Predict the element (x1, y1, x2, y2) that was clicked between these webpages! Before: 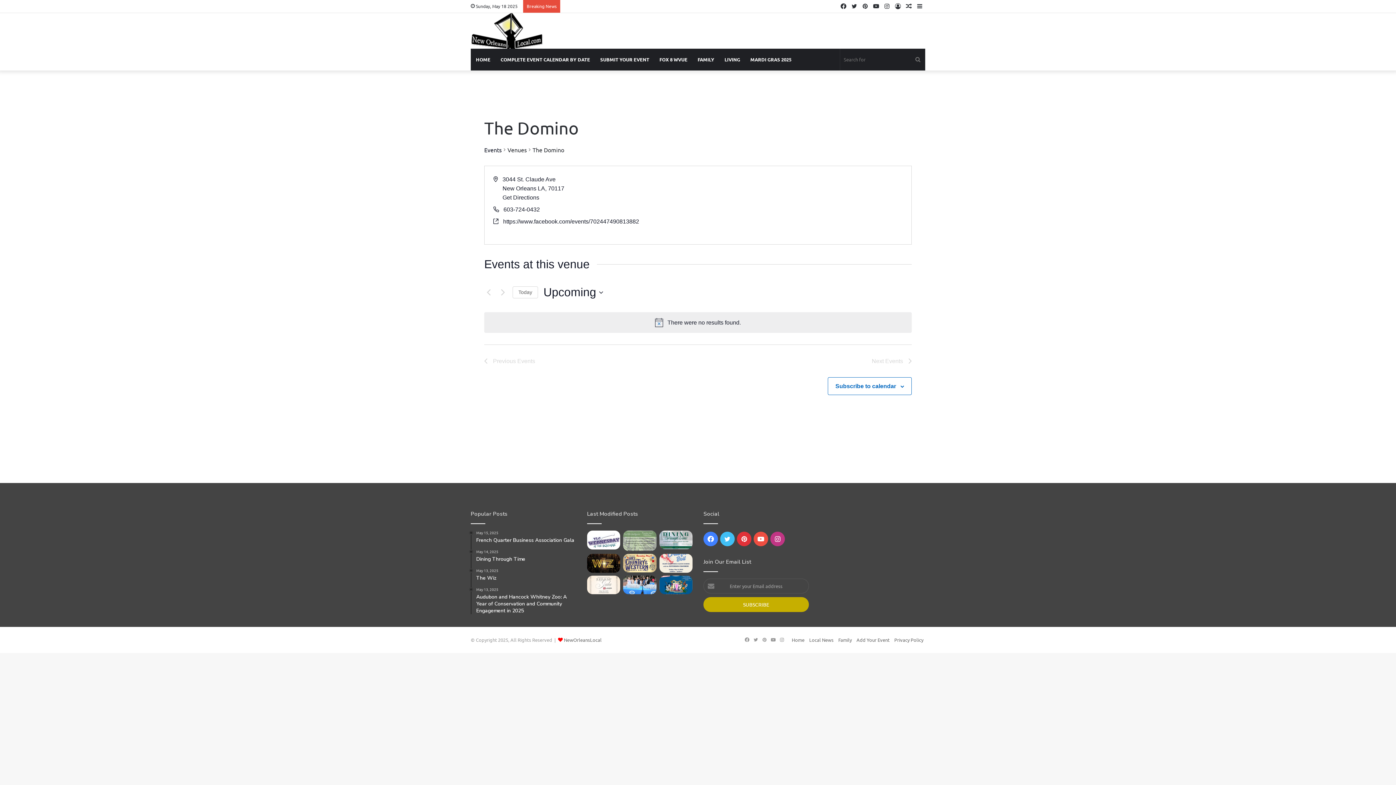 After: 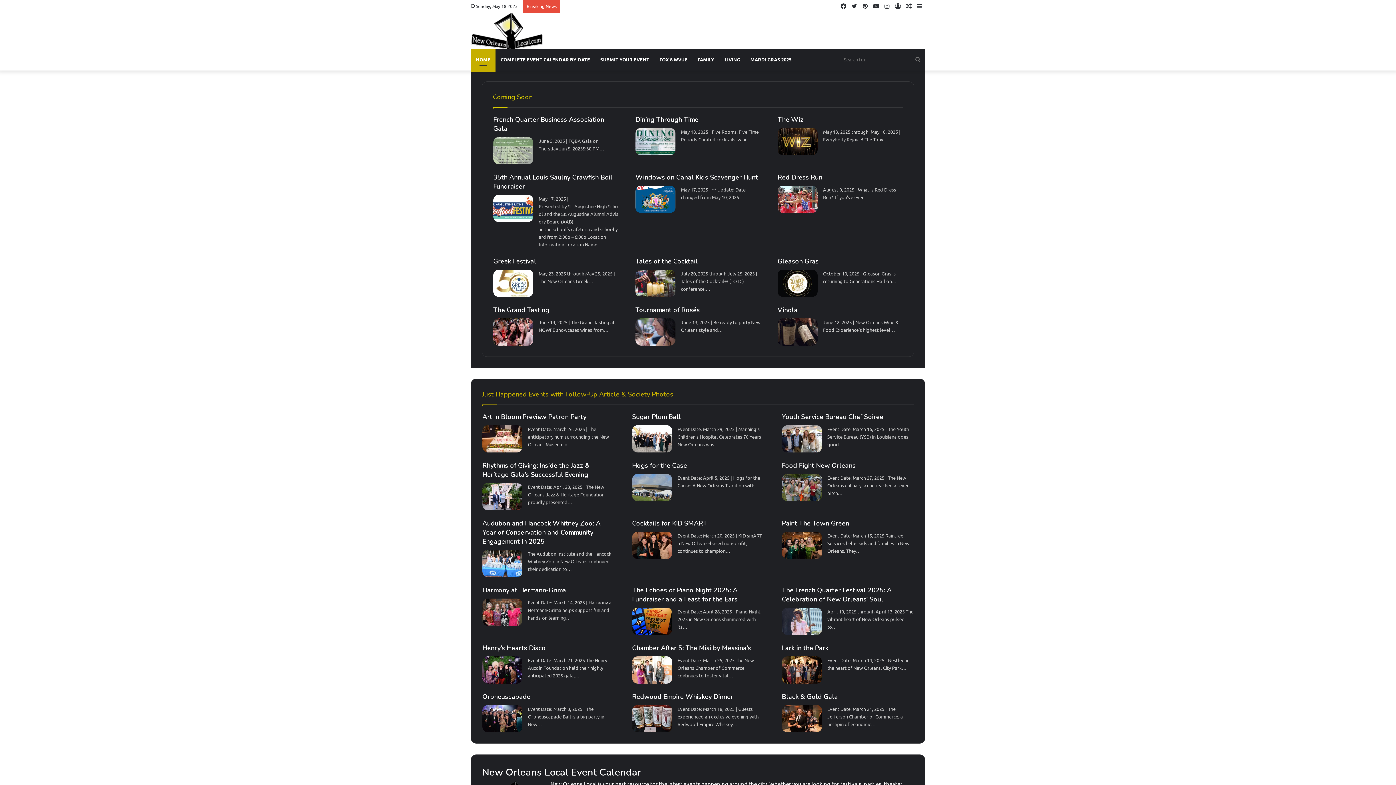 Action: label: HOME bbox: (470, 48, 495, 70)